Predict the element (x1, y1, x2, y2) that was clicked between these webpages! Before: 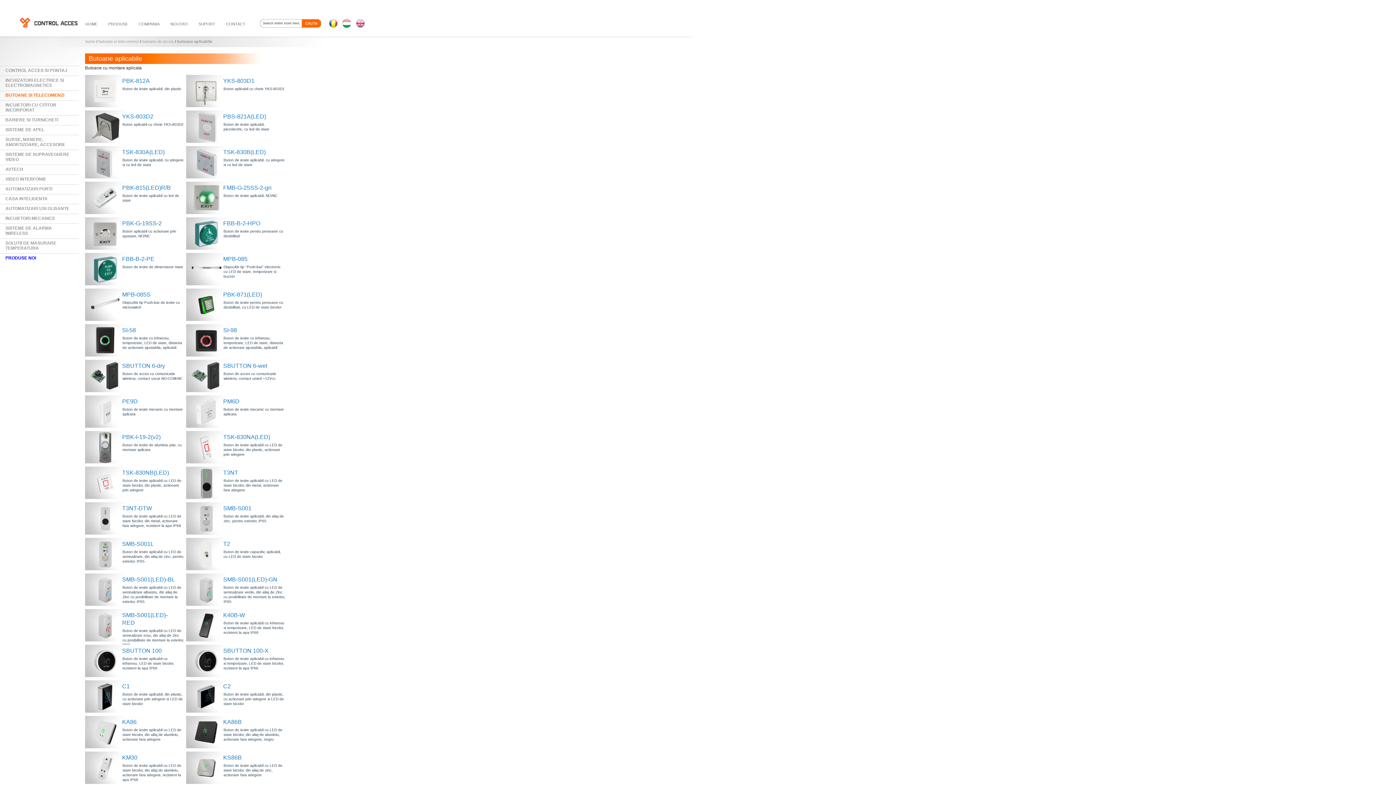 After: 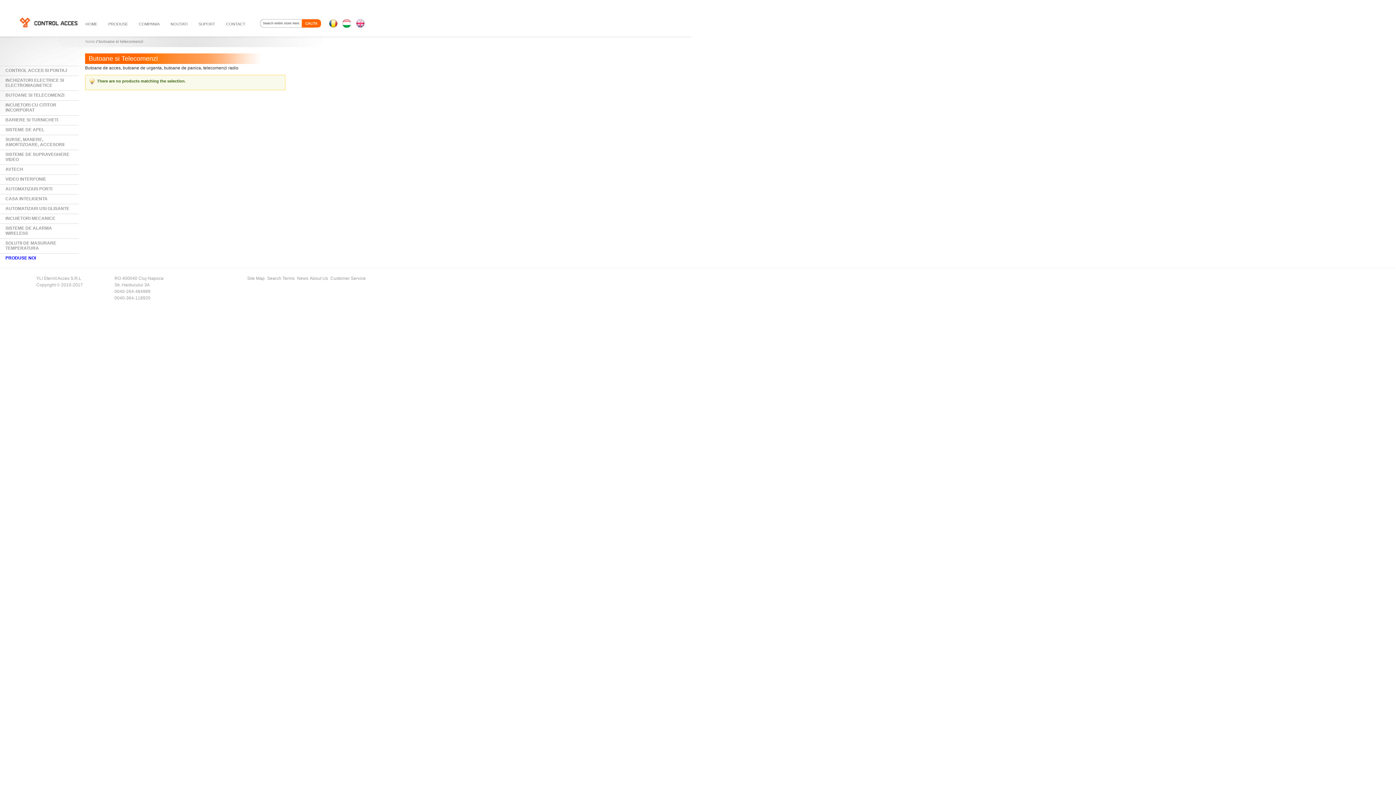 Action: label: butoane si telecomenzi bbox: (98, 39, 138, 43)